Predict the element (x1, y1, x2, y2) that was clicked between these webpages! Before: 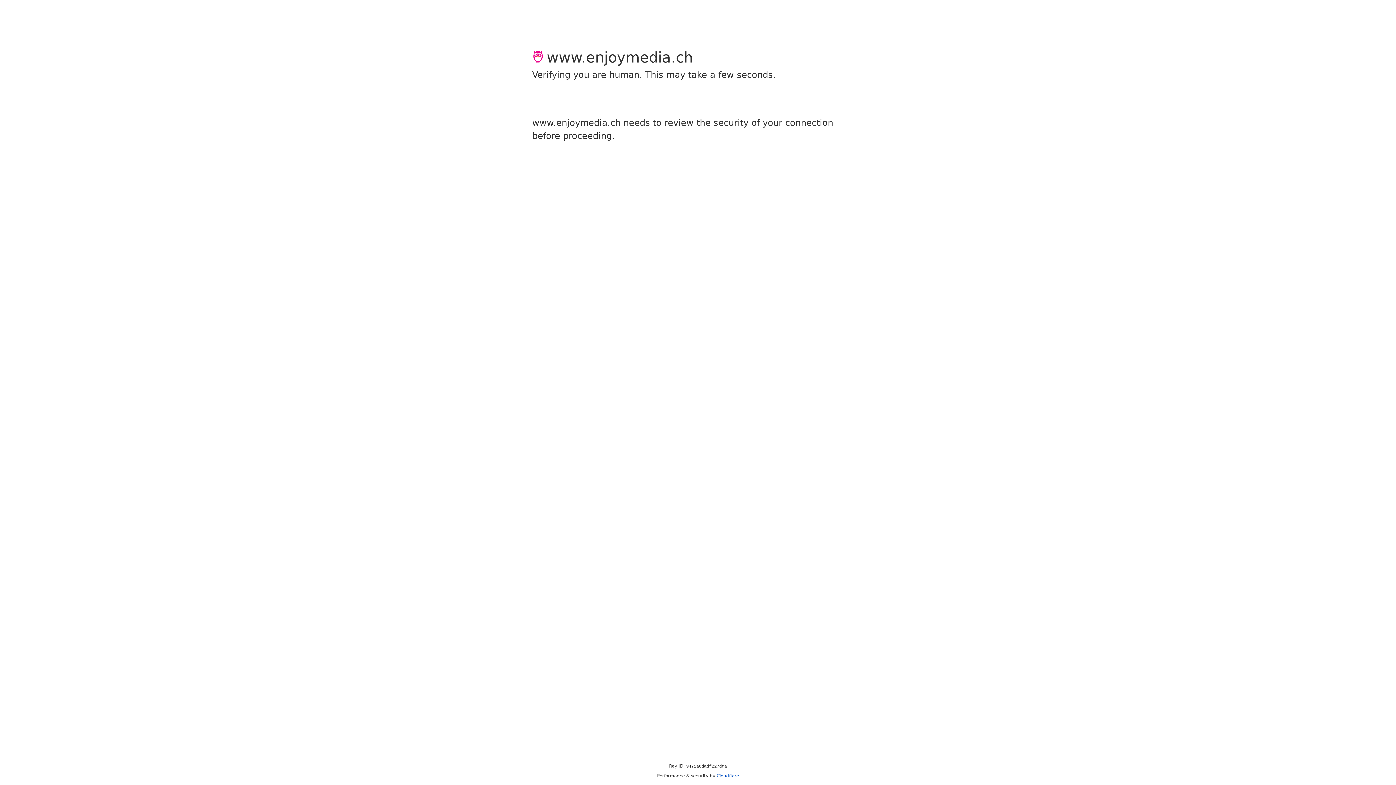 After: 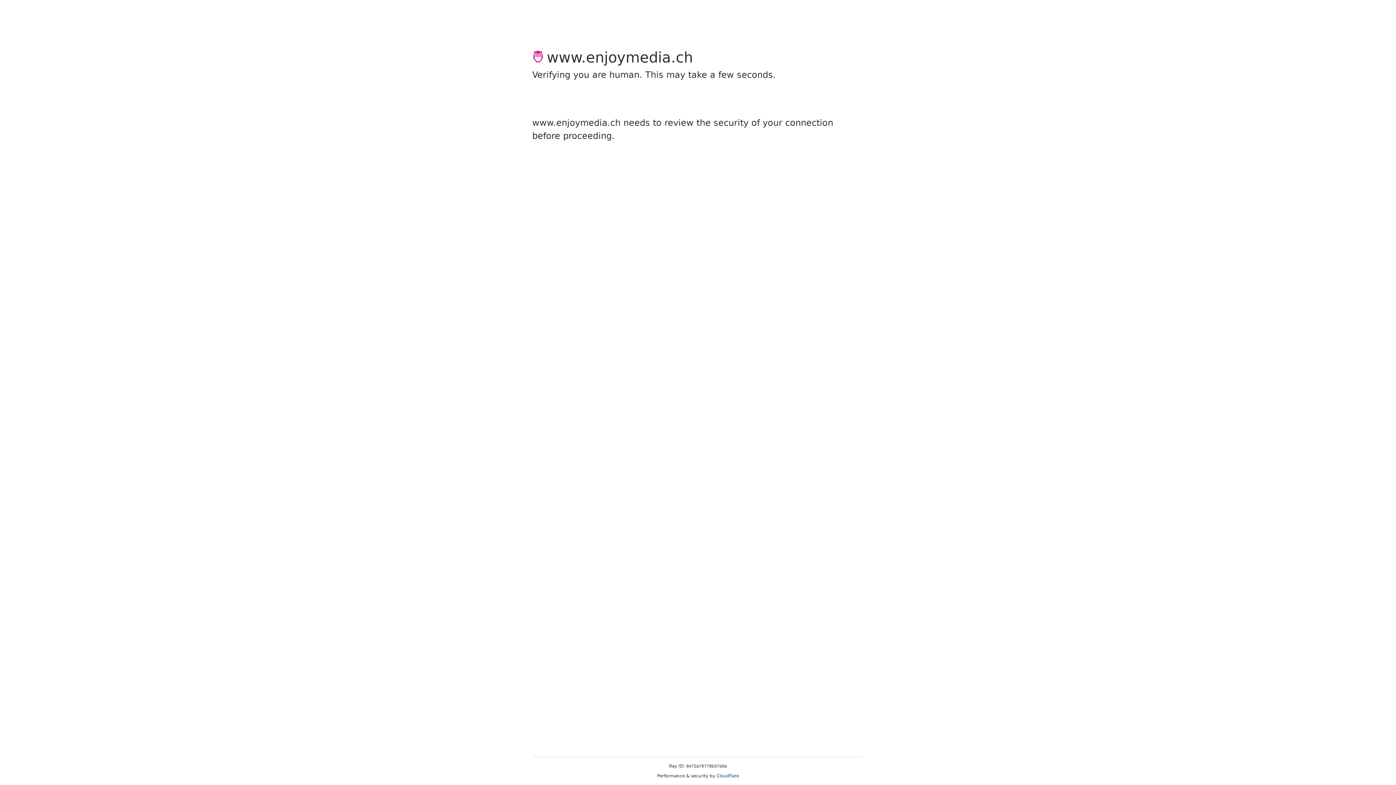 Action: label: Cloudflare bbox: (716, 773, 739, 778)